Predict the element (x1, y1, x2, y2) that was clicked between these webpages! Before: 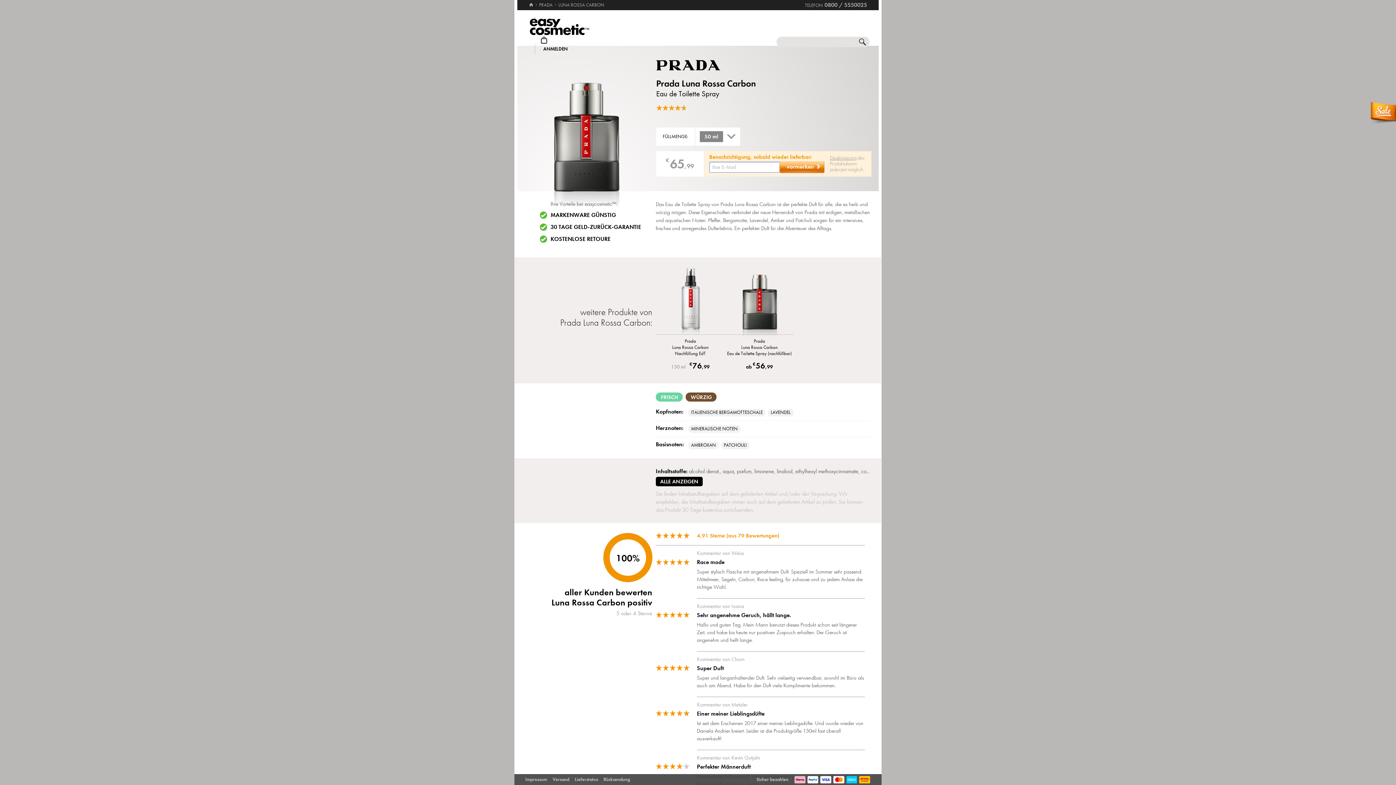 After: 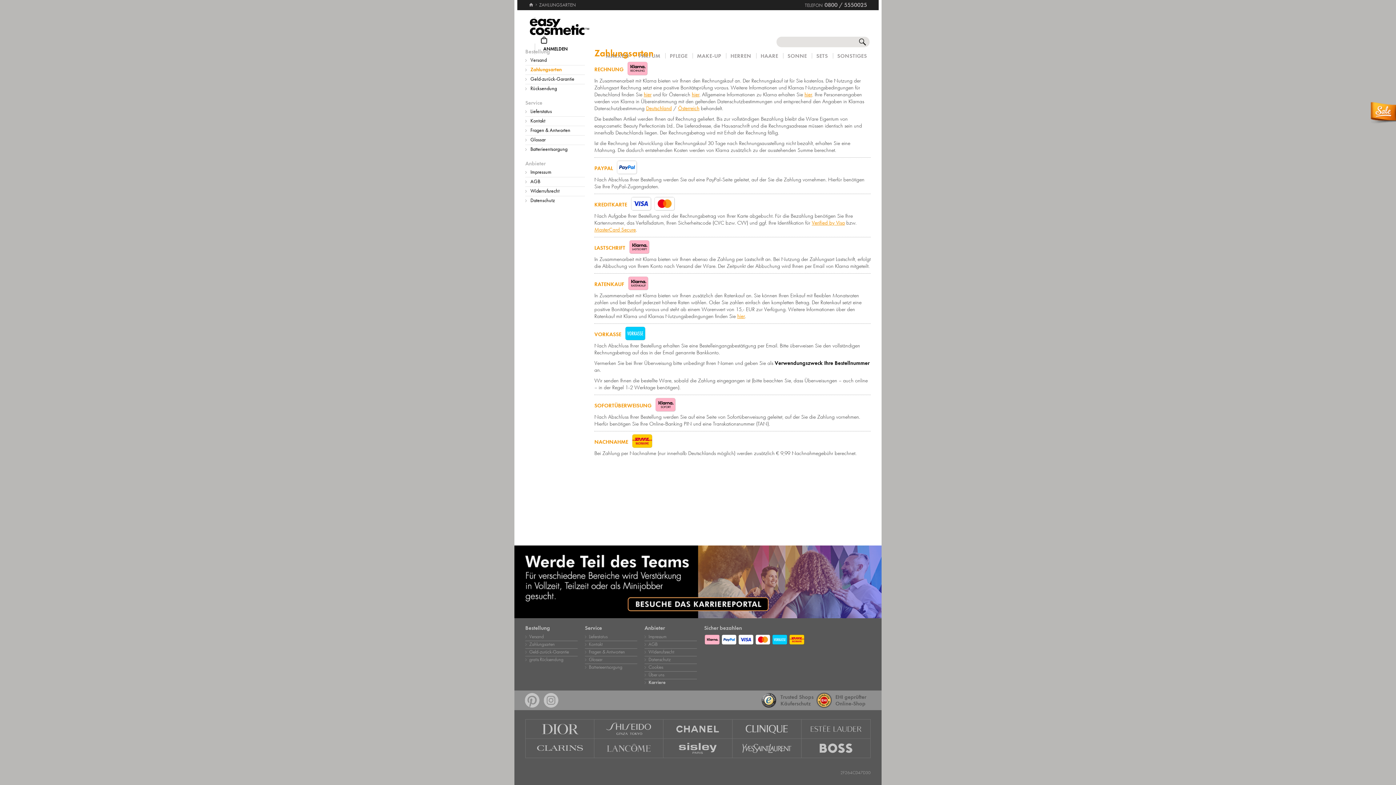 Action: bbox: (794, 773, 870, 784) label: Zahlungsarten